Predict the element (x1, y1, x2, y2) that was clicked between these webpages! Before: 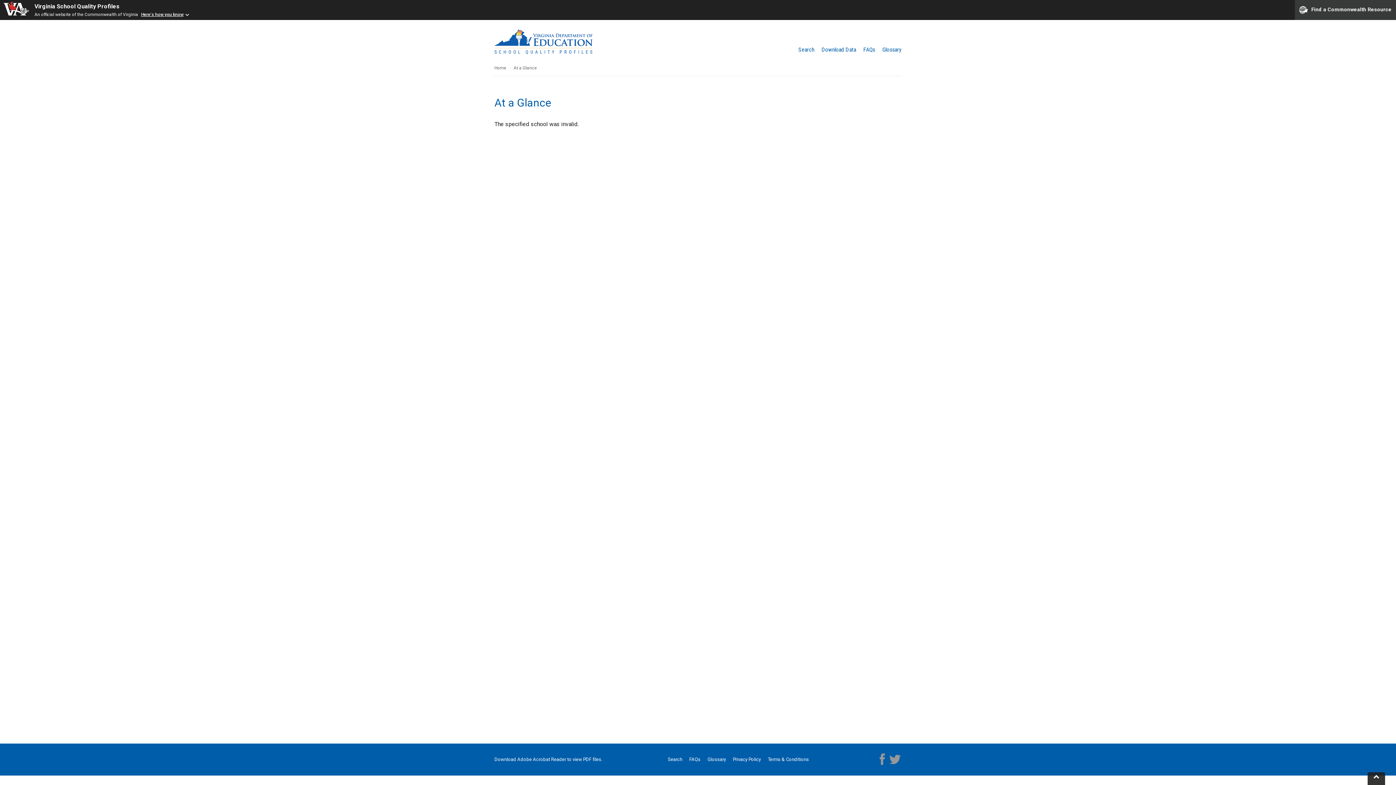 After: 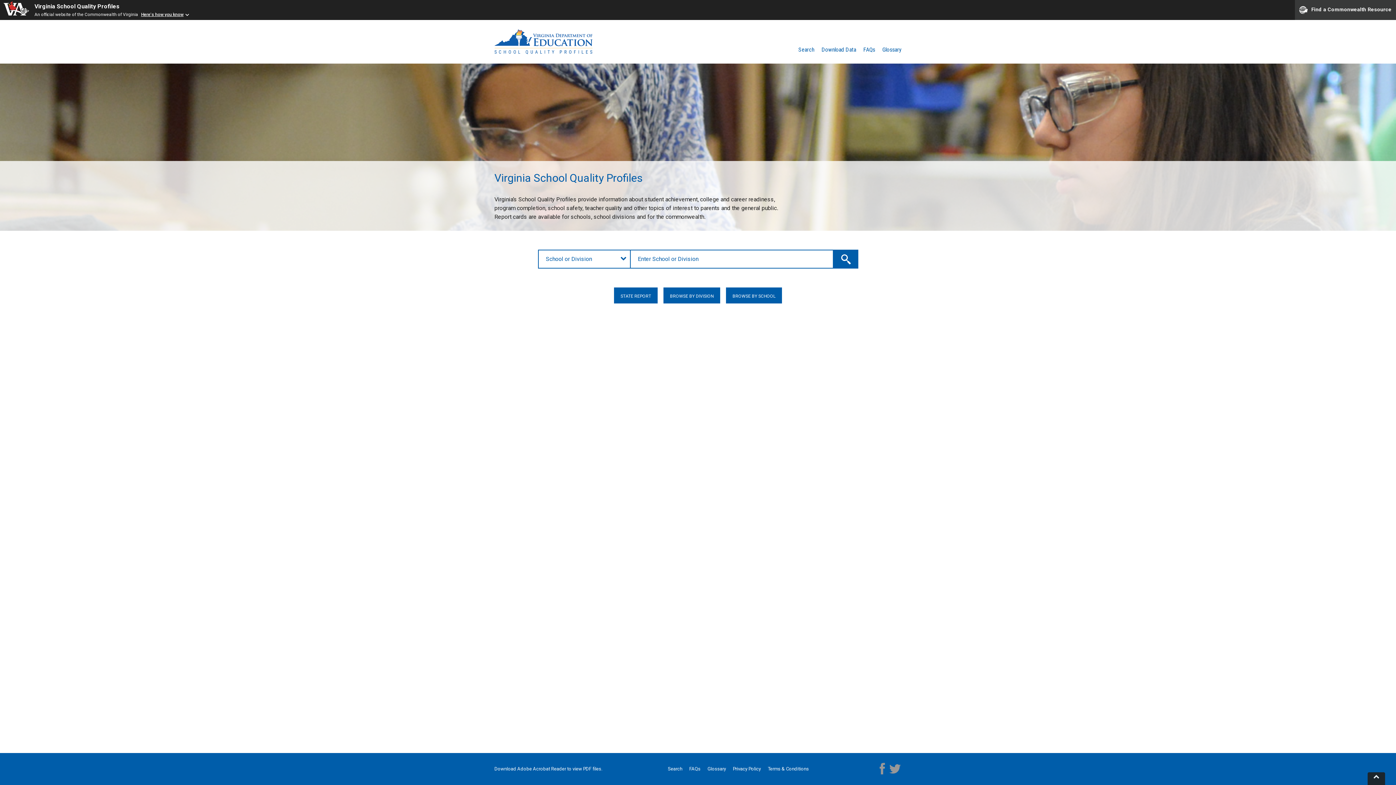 Action: bbox: (34, 2, 119, 9) label: Virginia School Quality Profiles